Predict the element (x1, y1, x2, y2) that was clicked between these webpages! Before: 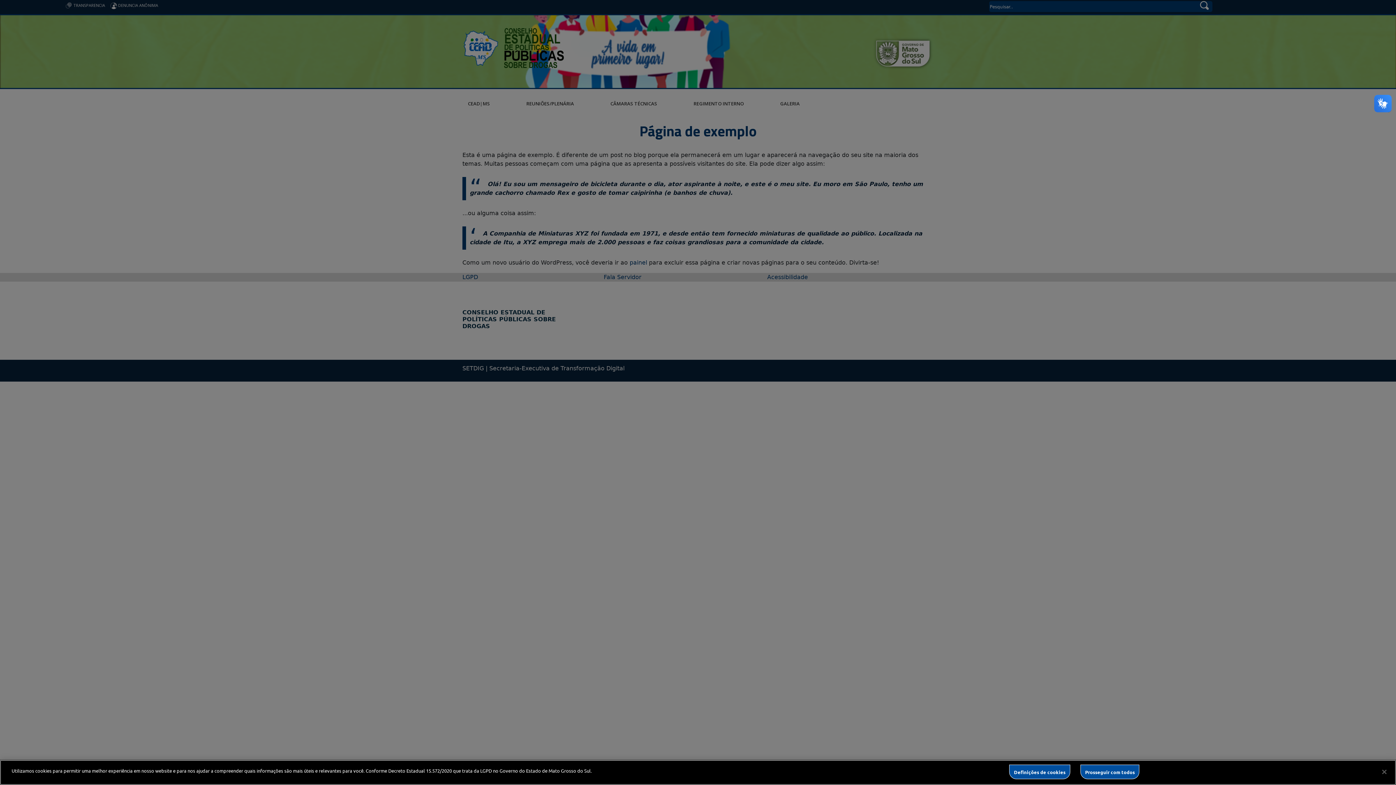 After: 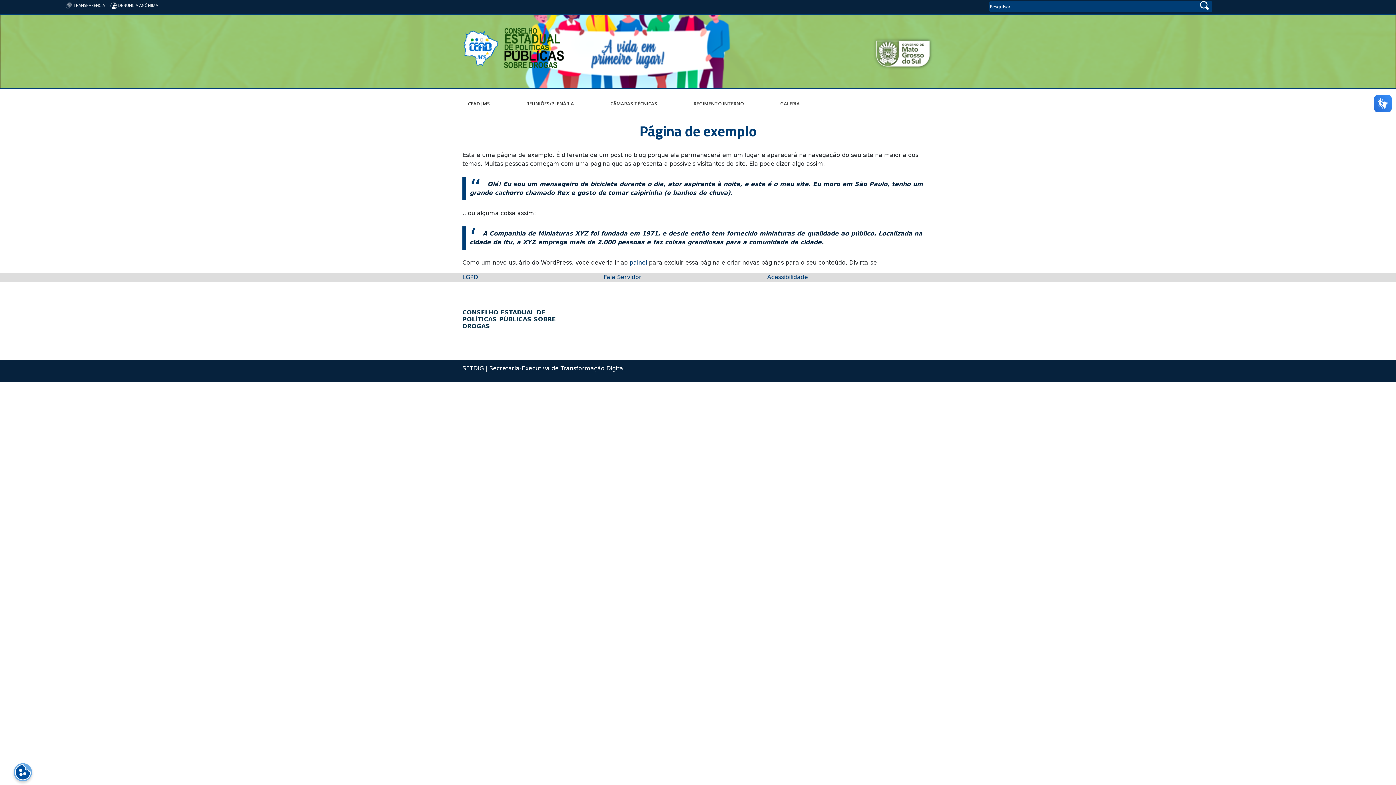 Action: bbox: (1080, 765, 1139, 779) label: Prosseguir com todos